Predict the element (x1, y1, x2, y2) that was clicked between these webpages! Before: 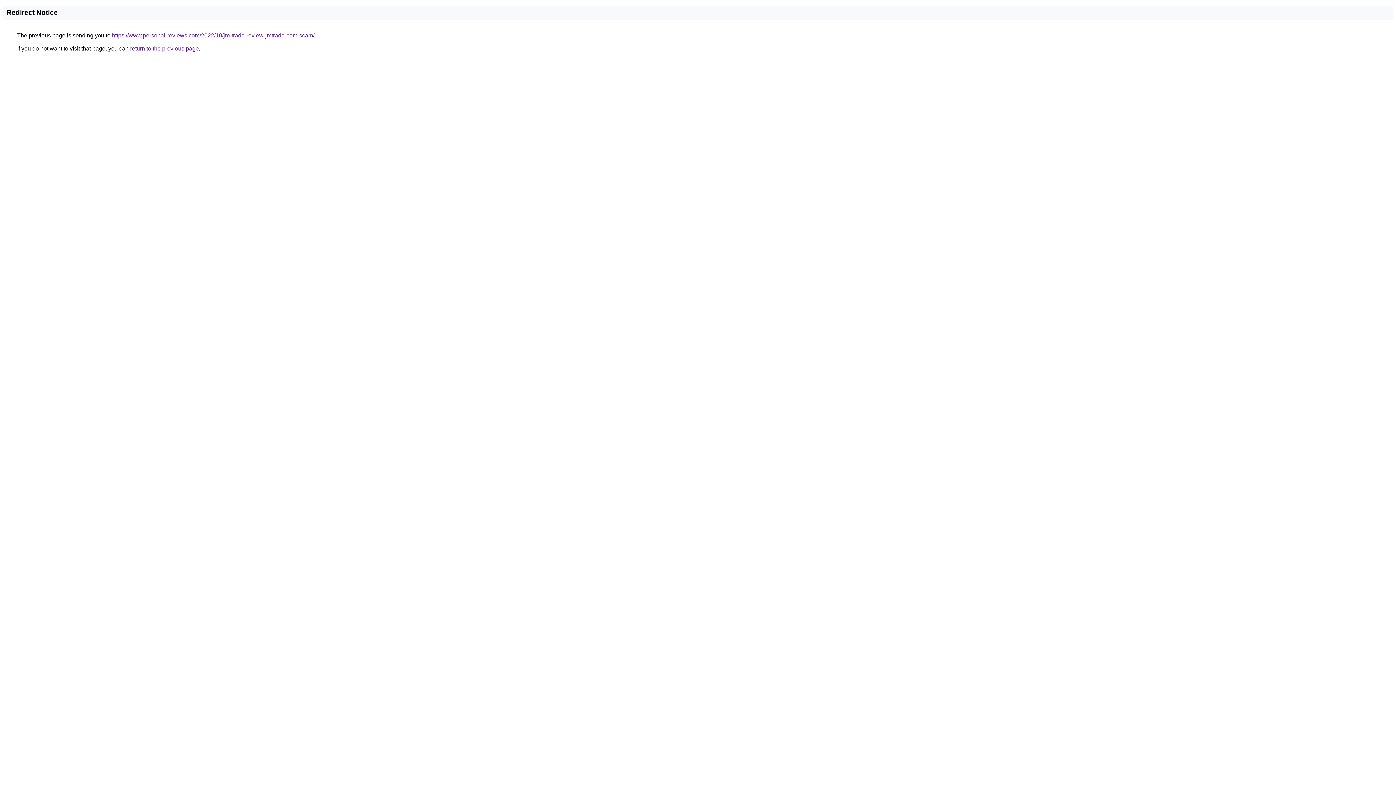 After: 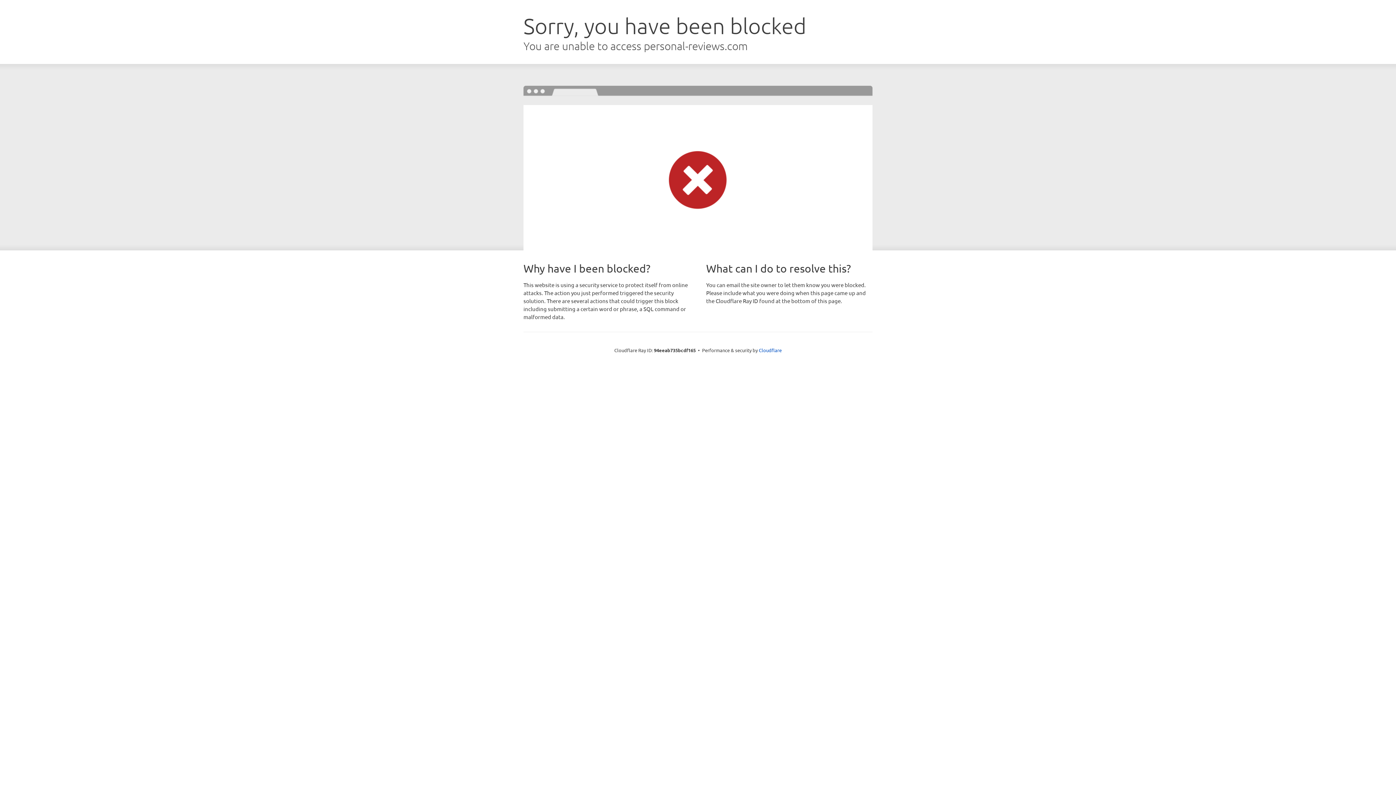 Action: label: https://www.personal-reviews.com/2022/10/jm-trade-review-jmtrade-com-scam/ bbox: (112, 32, 314, 38)